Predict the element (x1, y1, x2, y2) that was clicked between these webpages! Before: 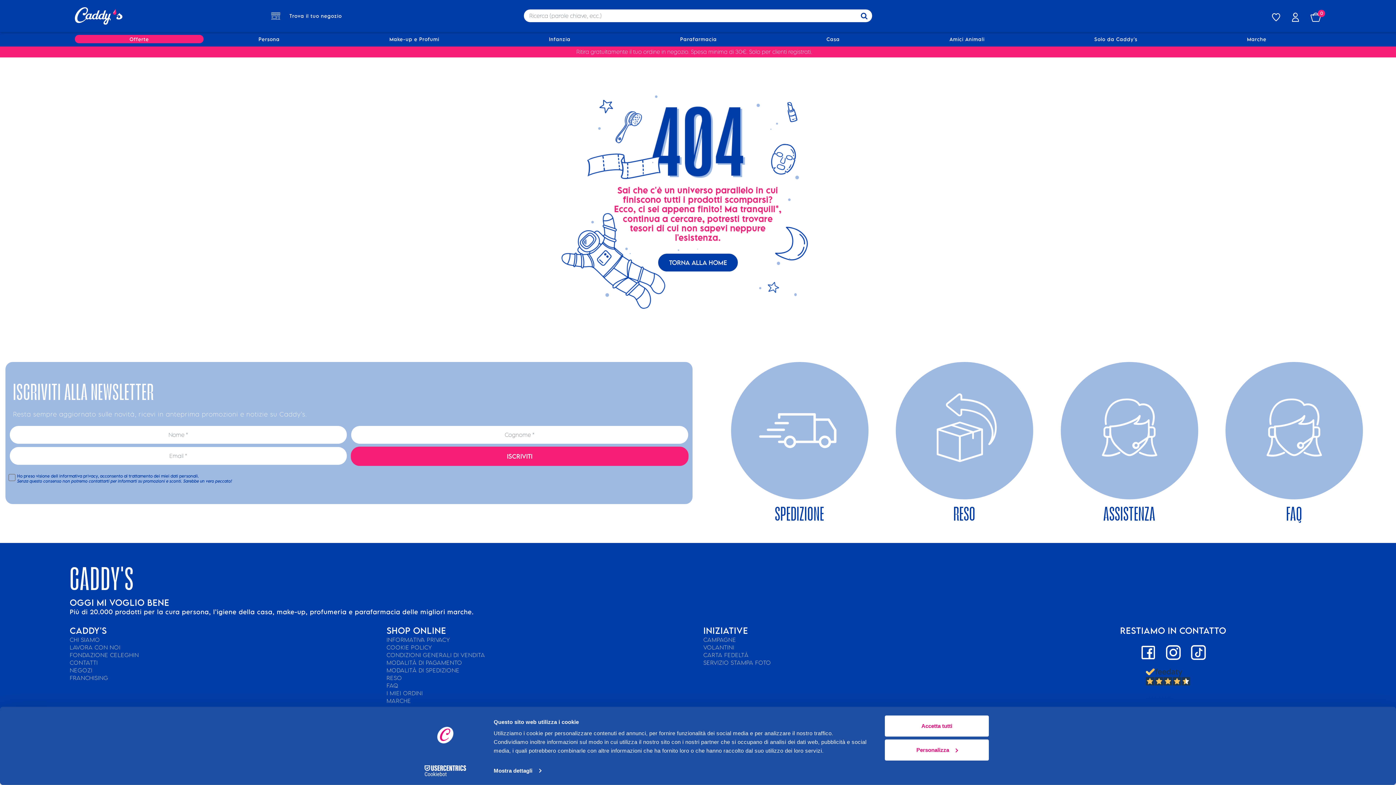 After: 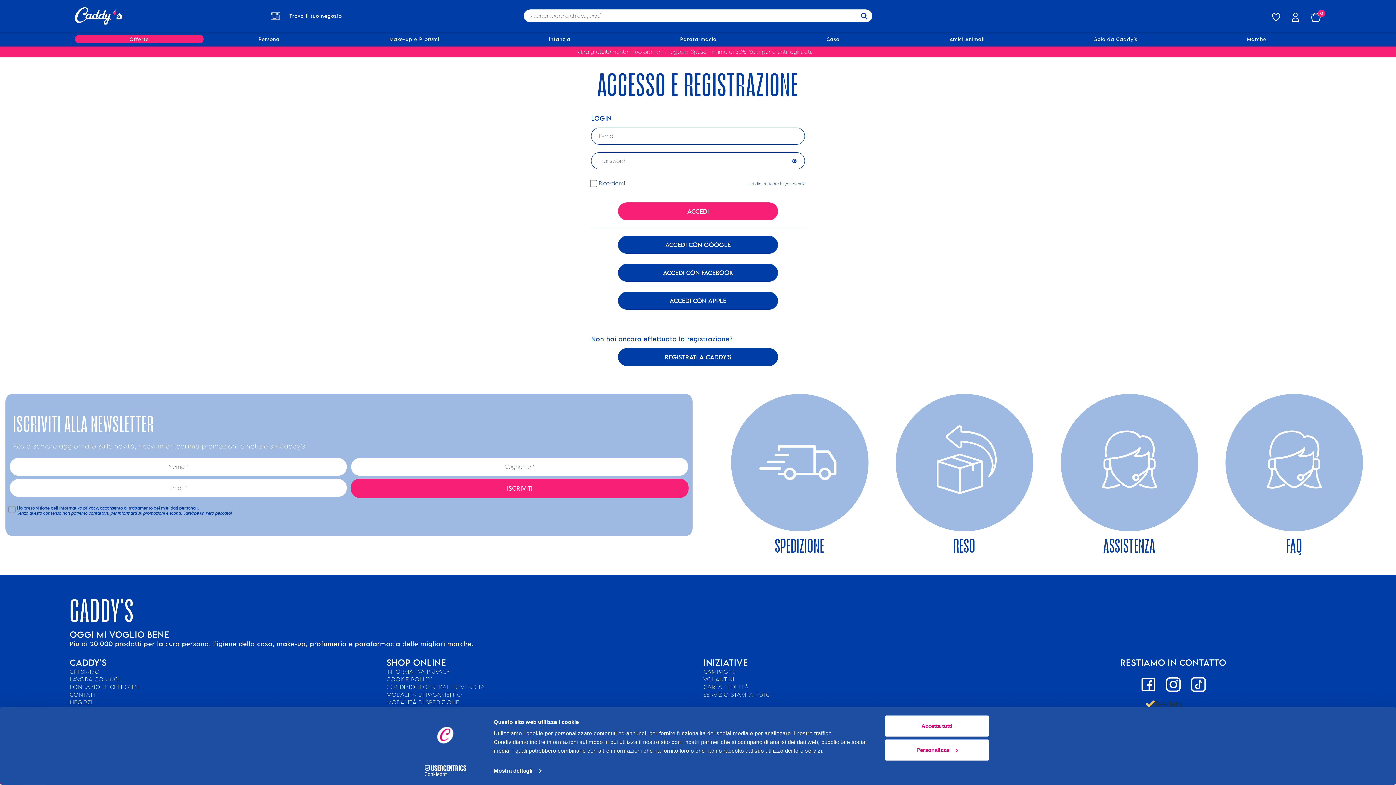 Action: bbox: (1284, 11, 1299, 22)